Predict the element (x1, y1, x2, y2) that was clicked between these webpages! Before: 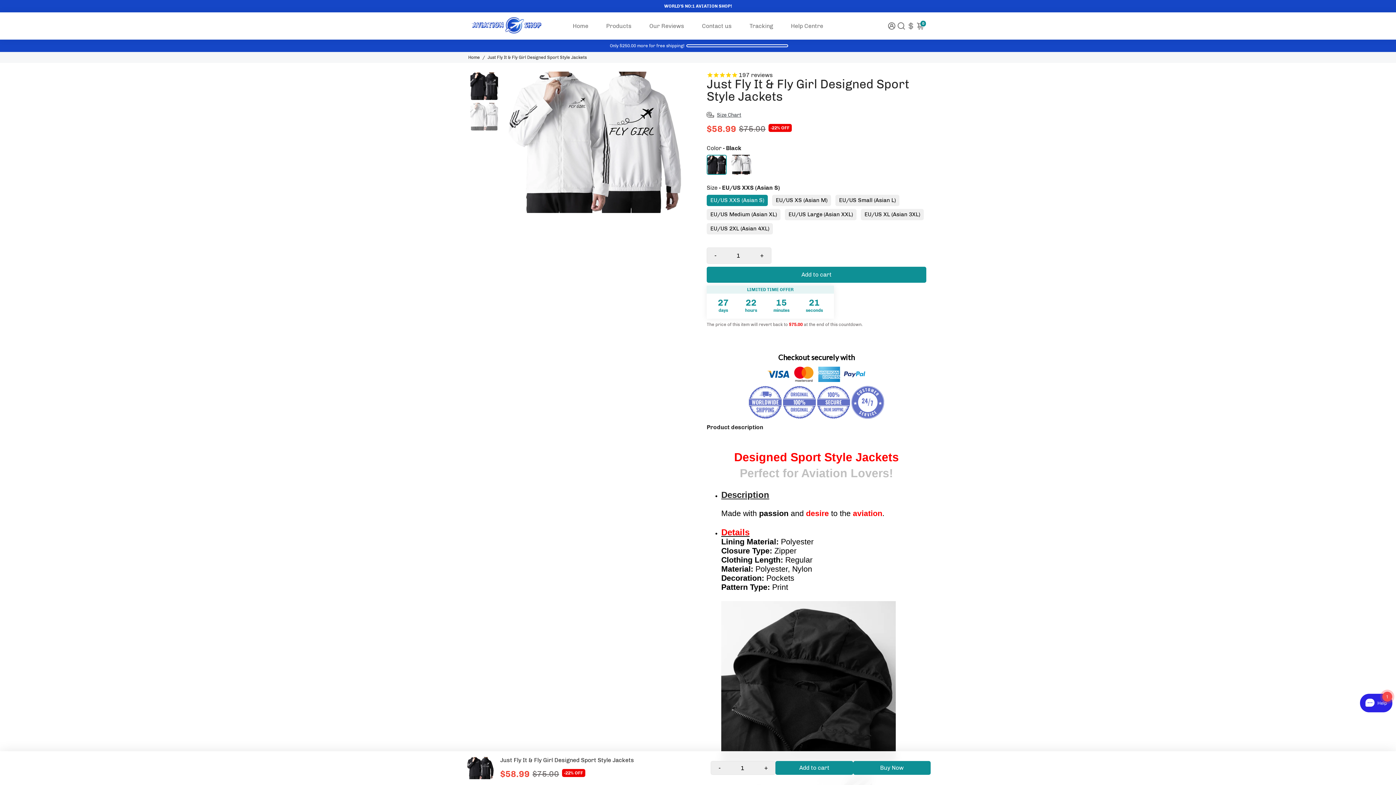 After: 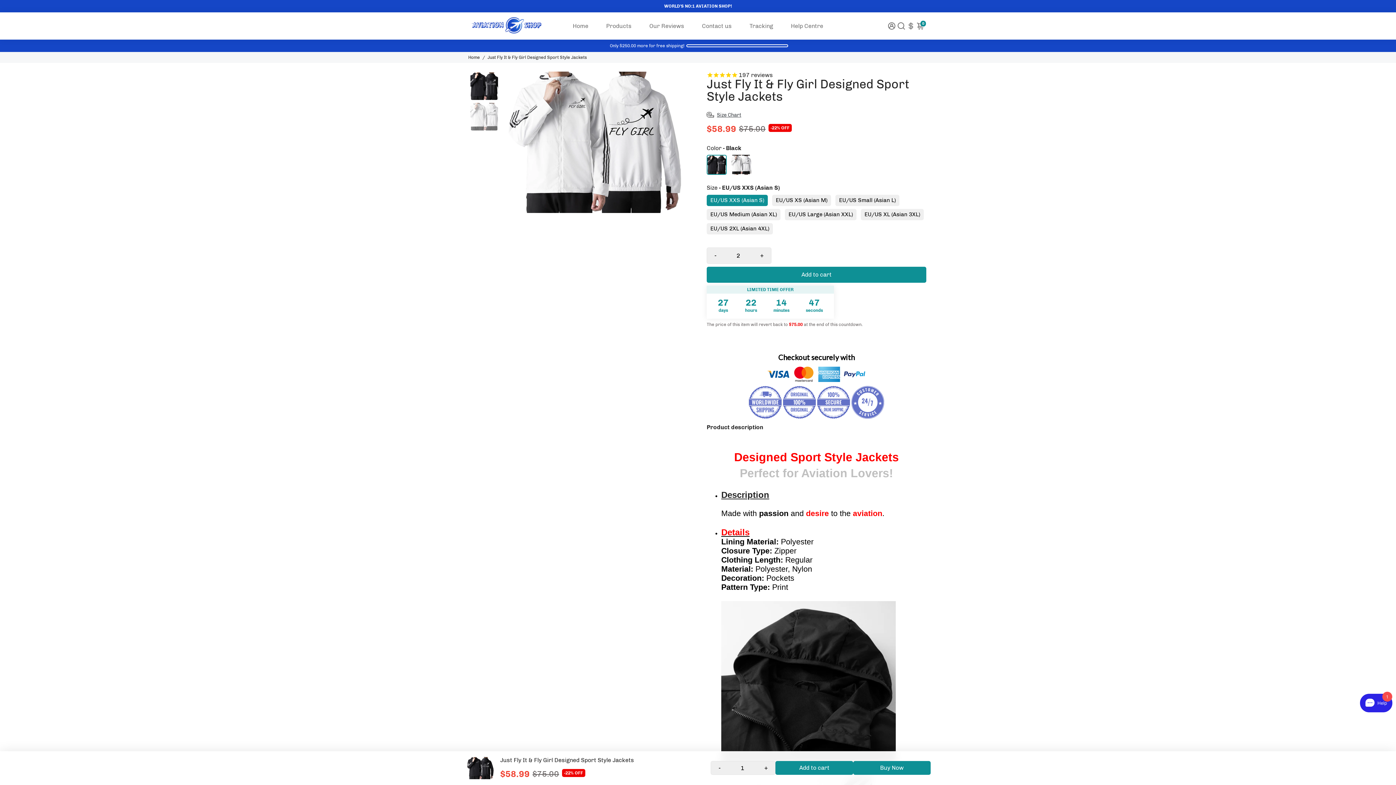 Action: bbox: (753, 240, 771, 255) label: +